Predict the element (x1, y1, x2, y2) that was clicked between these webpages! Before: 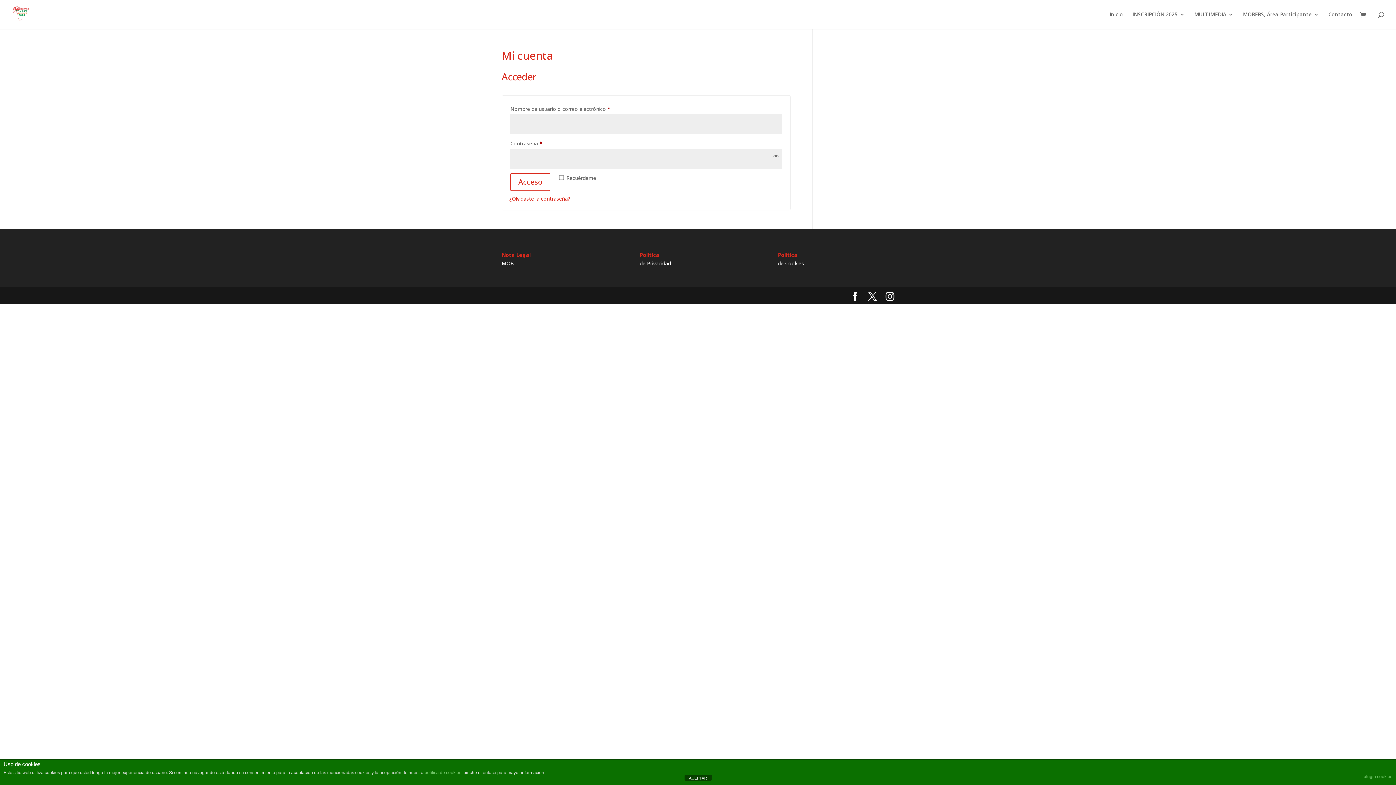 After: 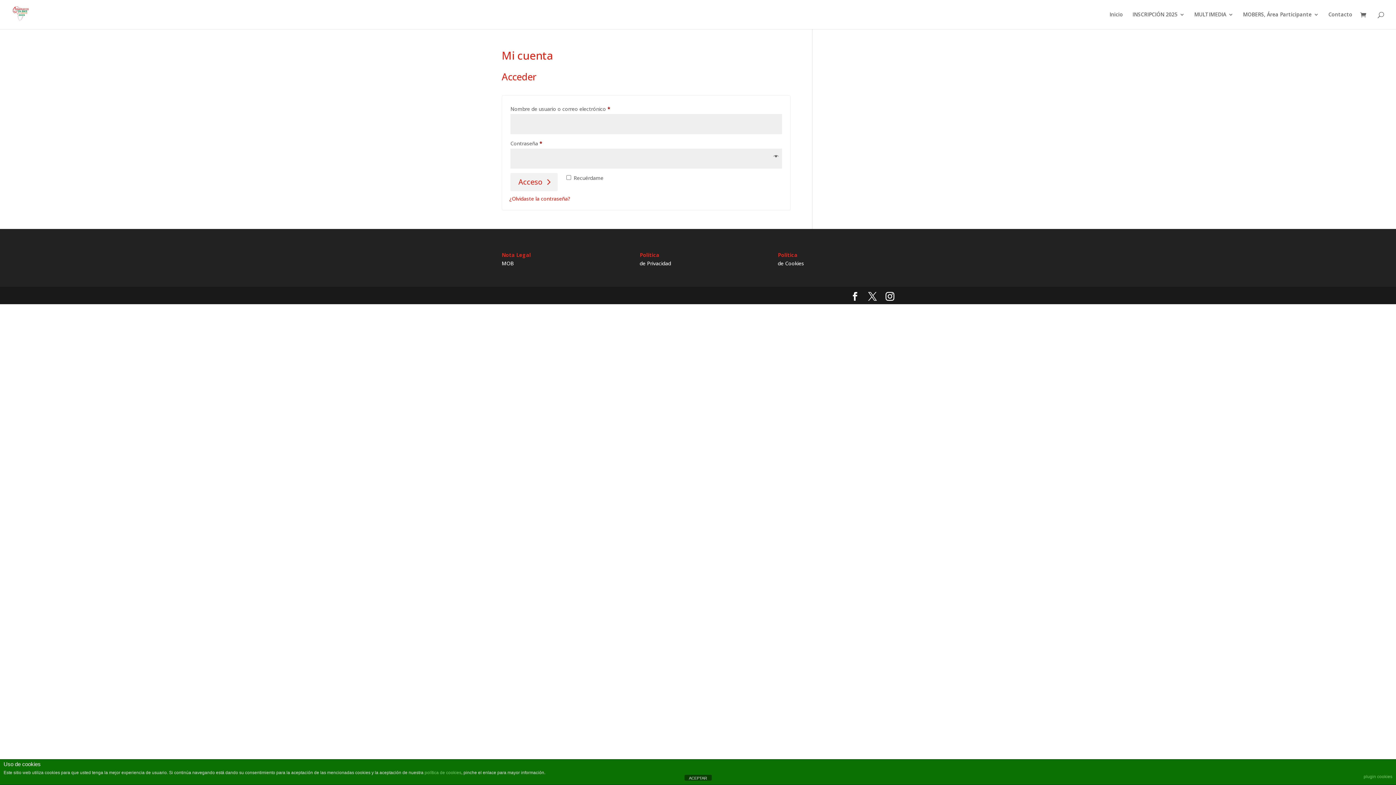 Action: bbox: (510, 173, 550, 191) label: Acceso